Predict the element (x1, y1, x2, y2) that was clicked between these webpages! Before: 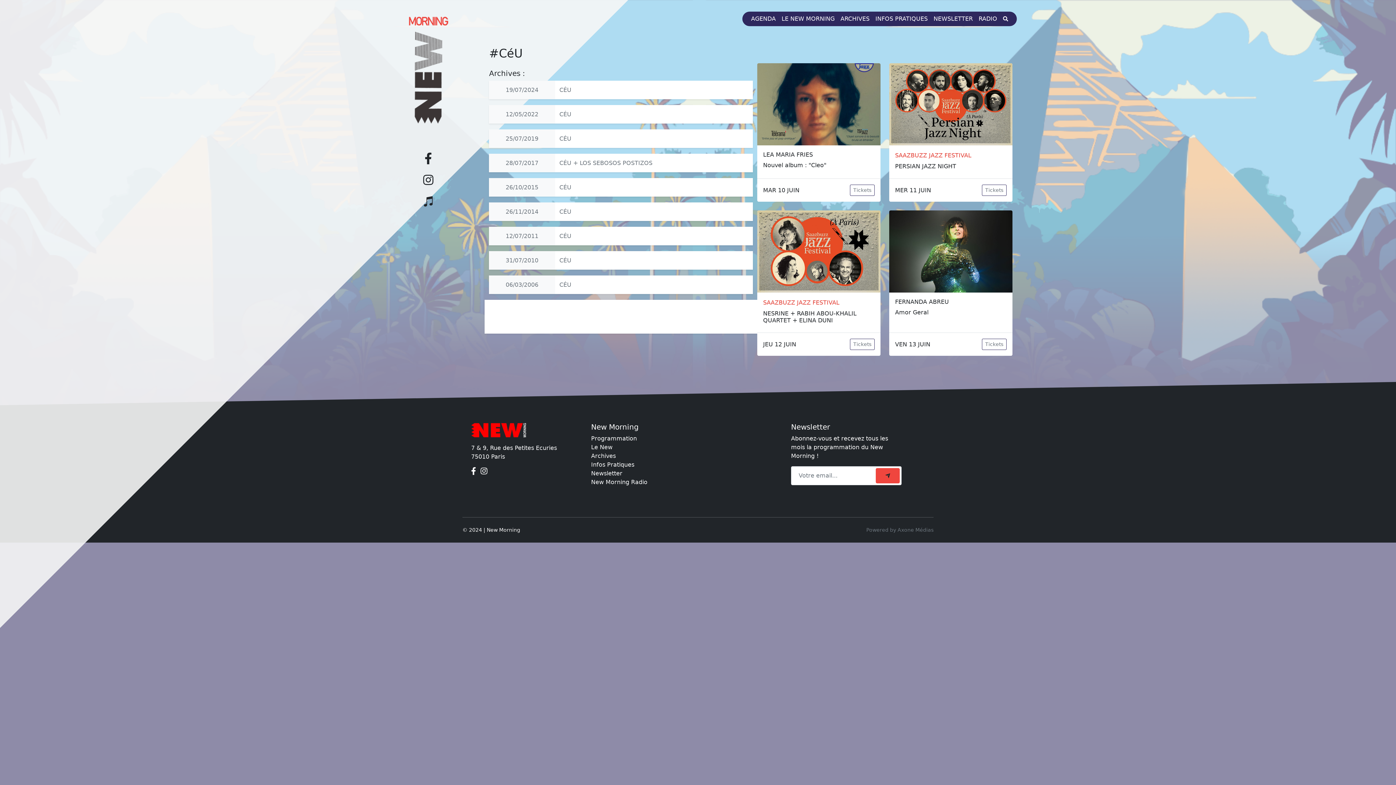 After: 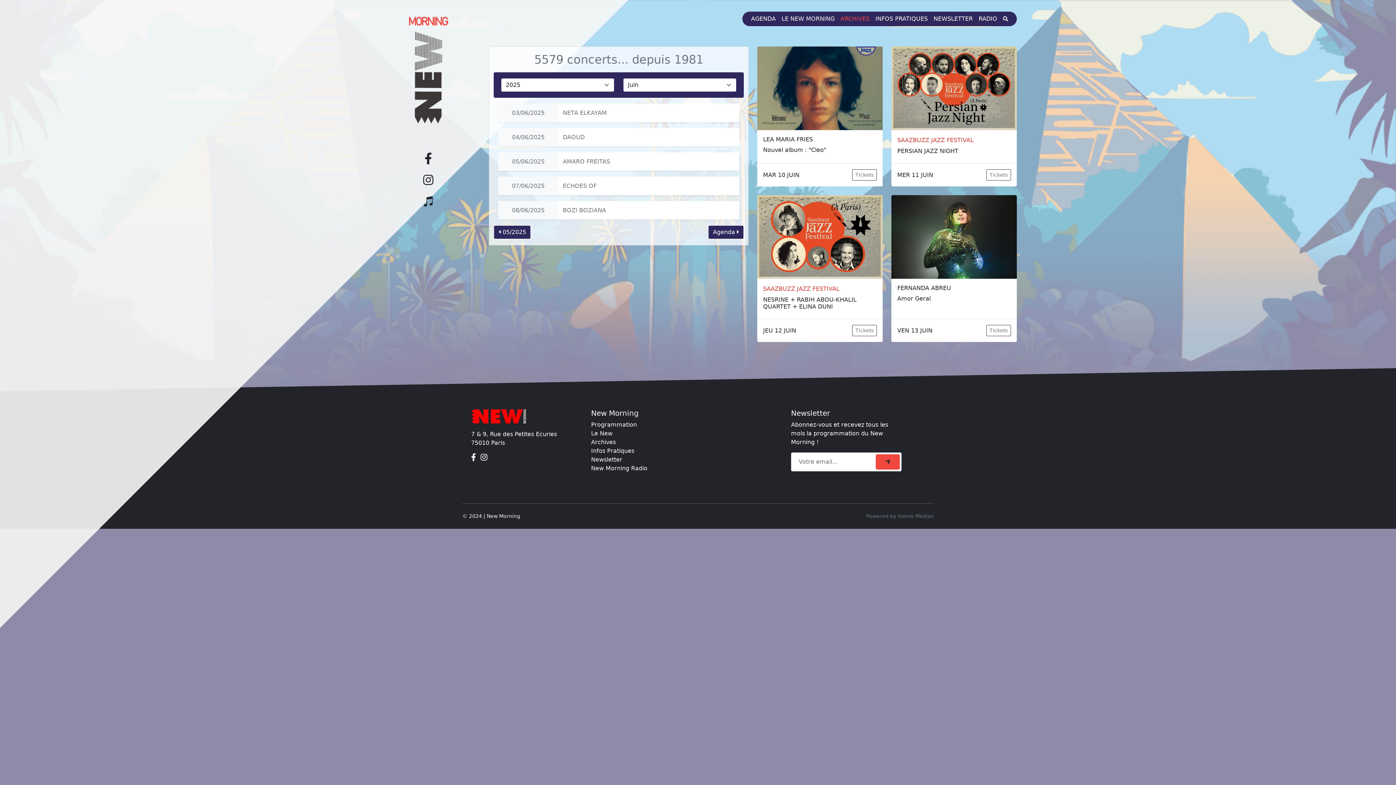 Action: label: ARCHIVES bbox: (837, 11, 872, 26)